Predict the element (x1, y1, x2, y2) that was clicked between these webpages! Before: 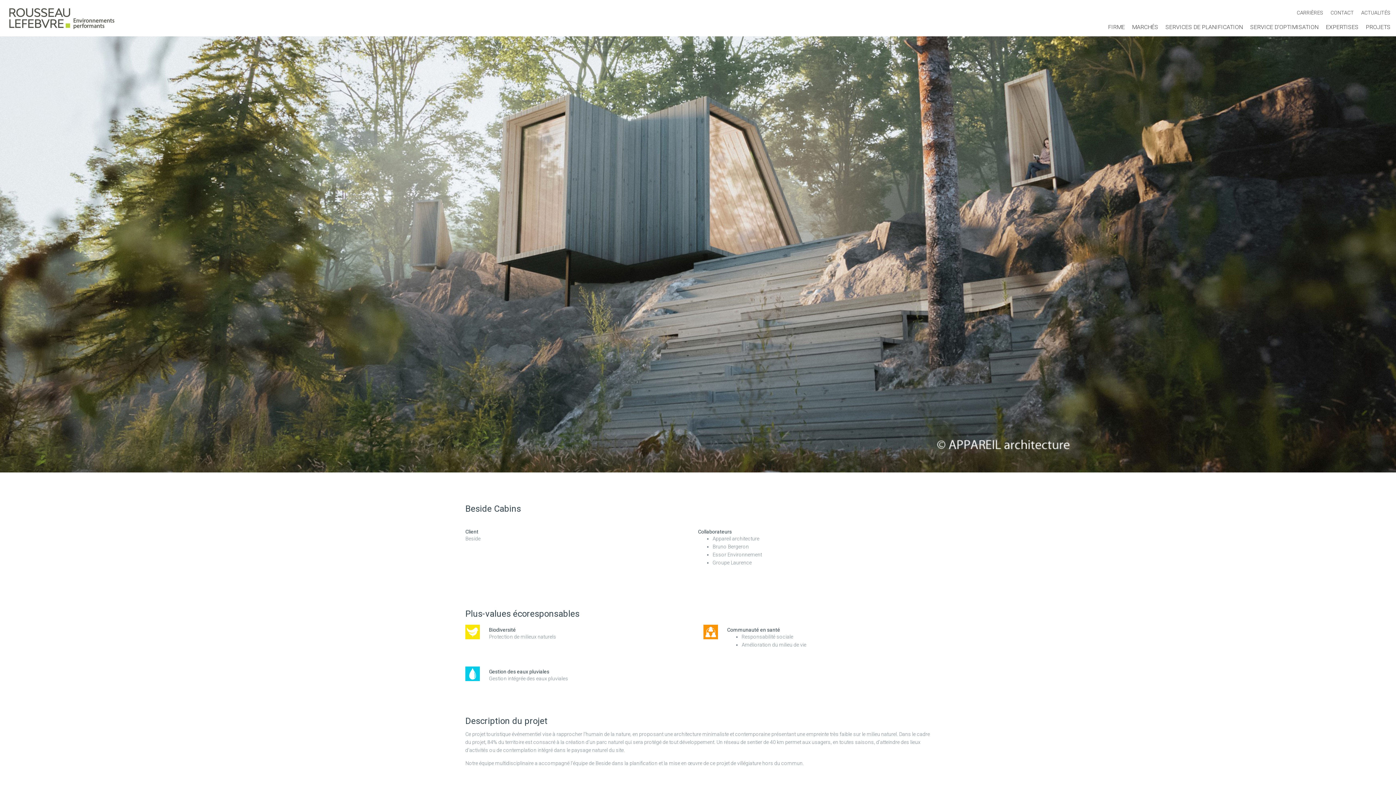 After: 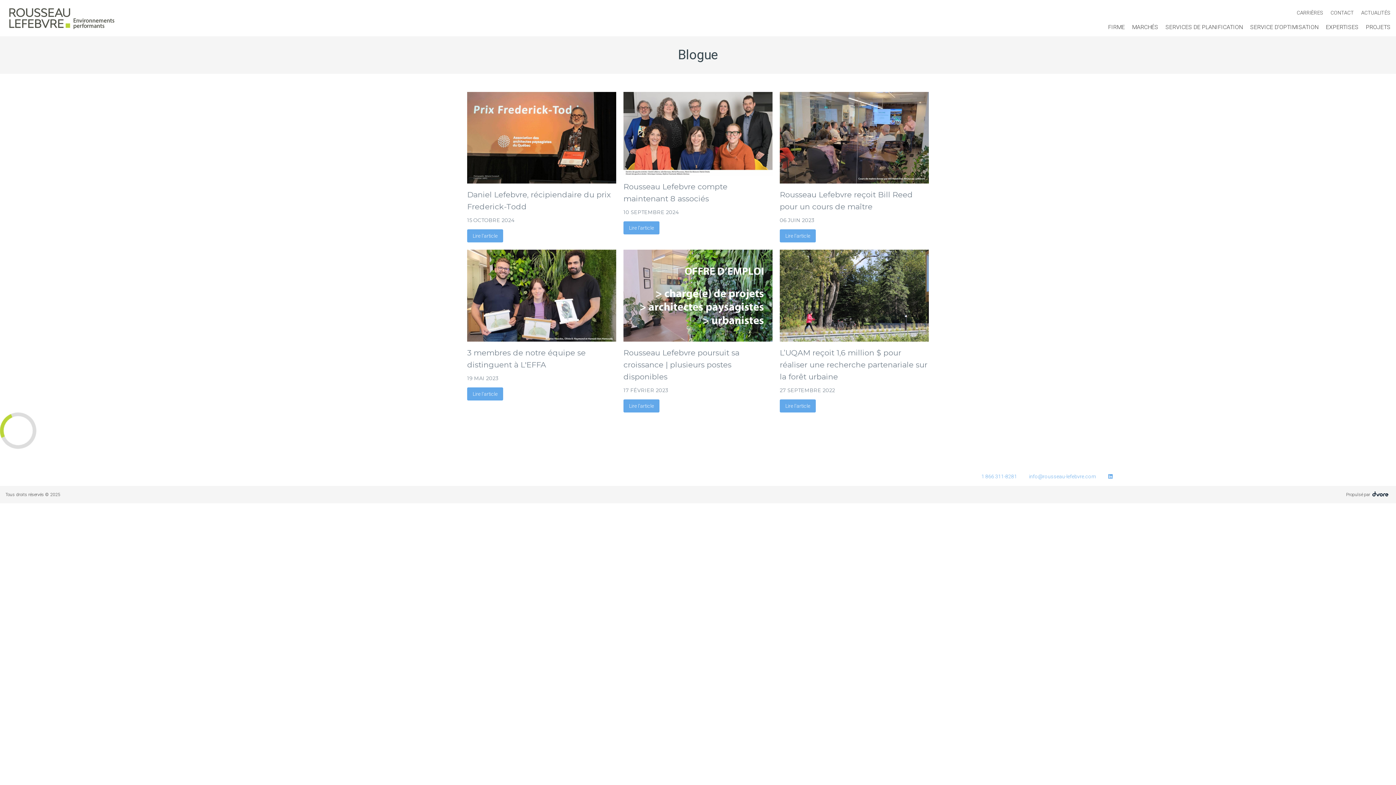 Action: label: ACTUALITÉS bbox: (1361, 9, 1390, 15)